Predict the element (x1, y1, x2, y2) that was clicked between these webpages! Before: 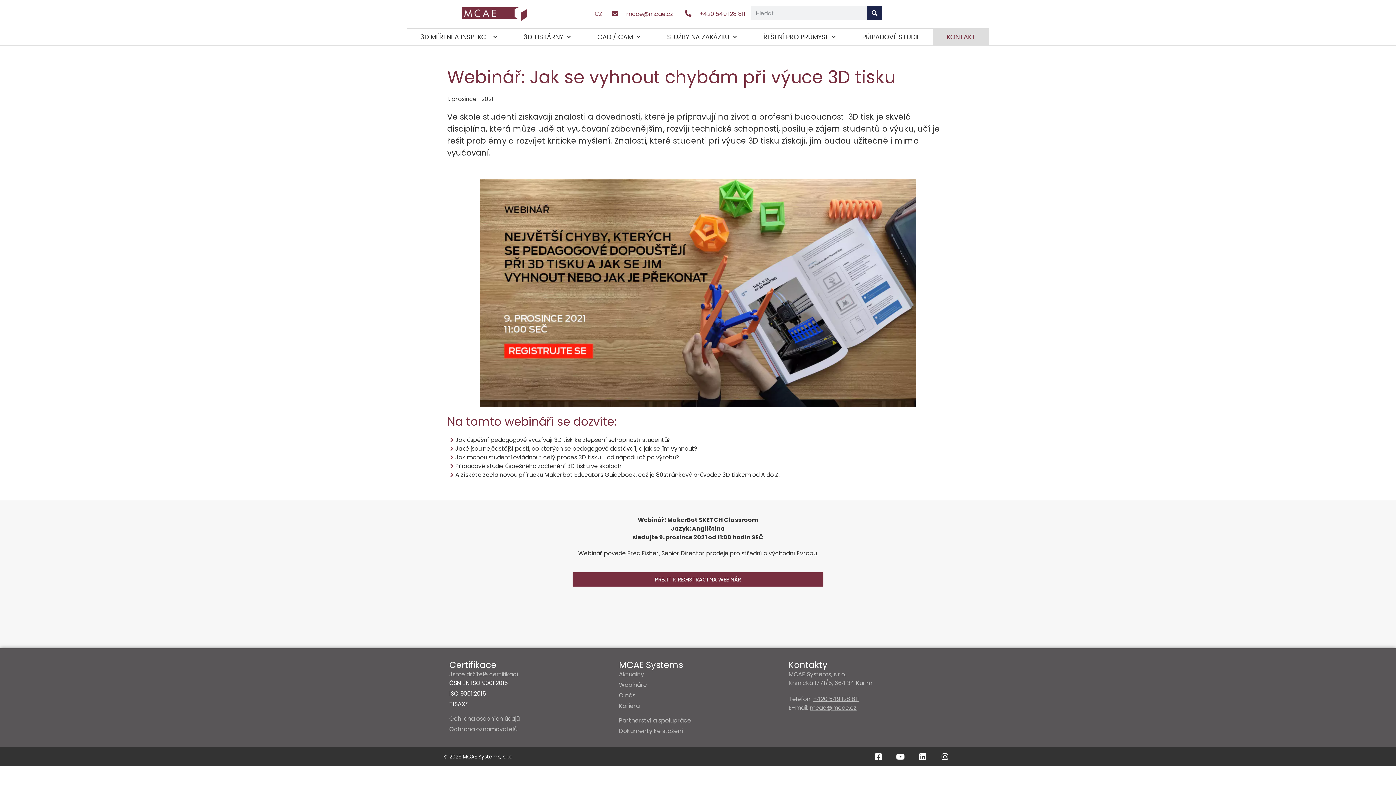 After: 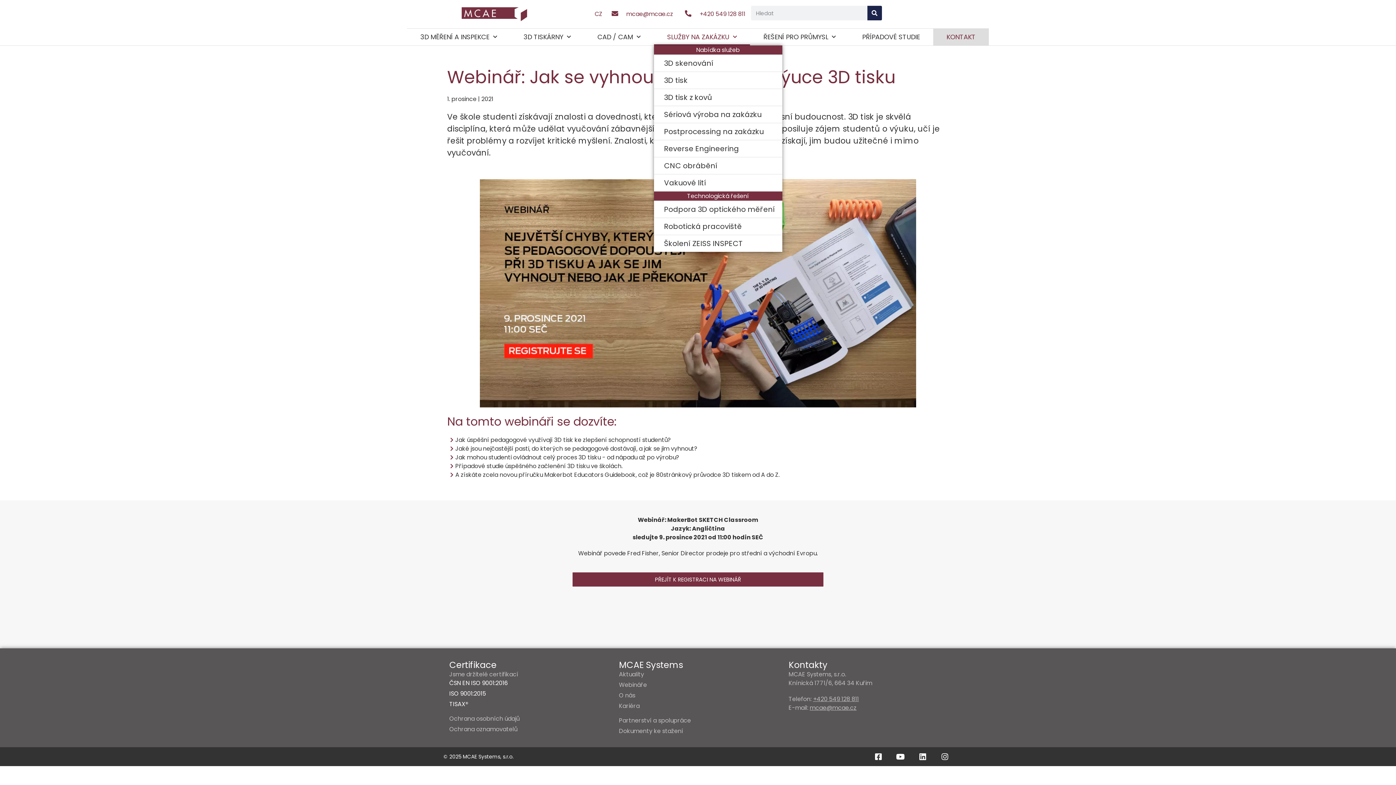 Action: bbox: (654, 28, 750, 45) label: SLUŽBY NA ZAKÁZKU